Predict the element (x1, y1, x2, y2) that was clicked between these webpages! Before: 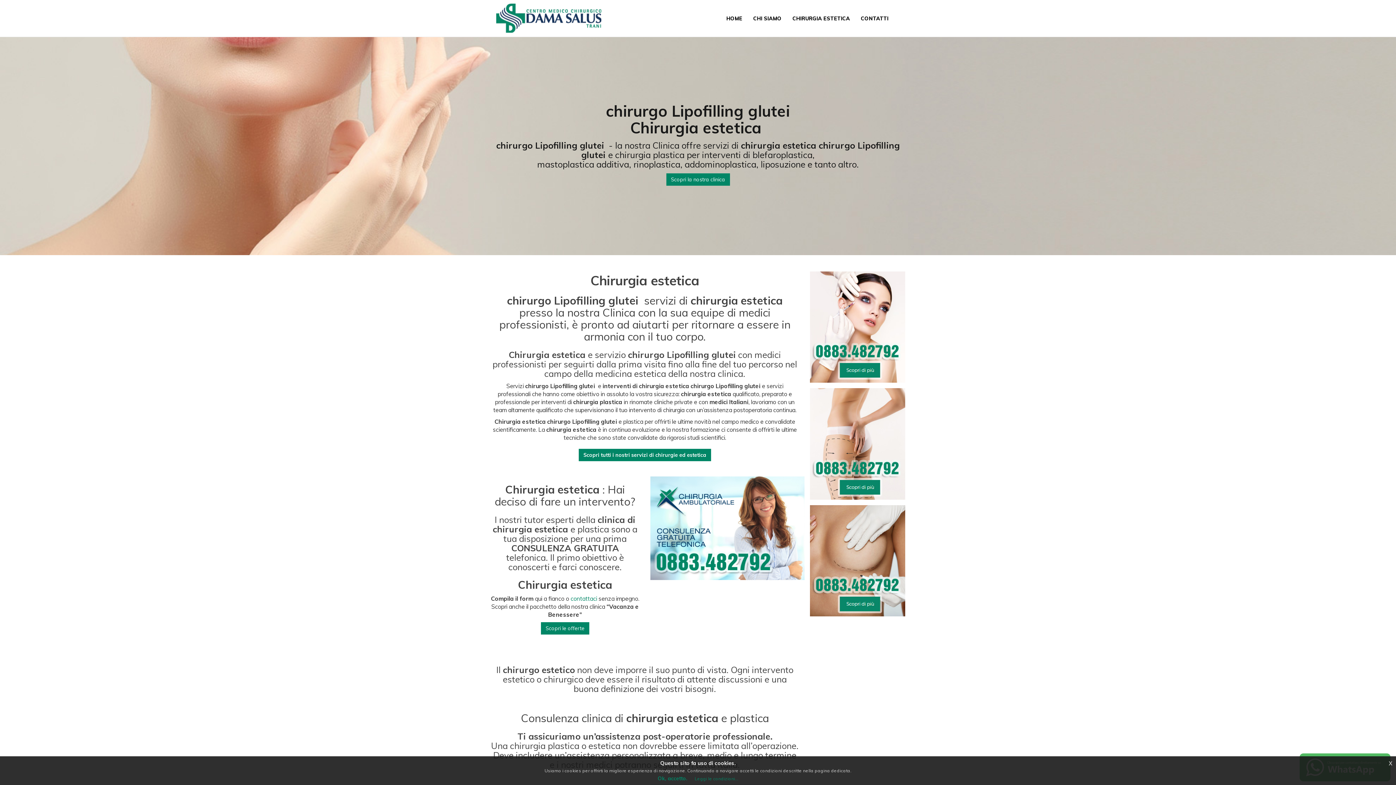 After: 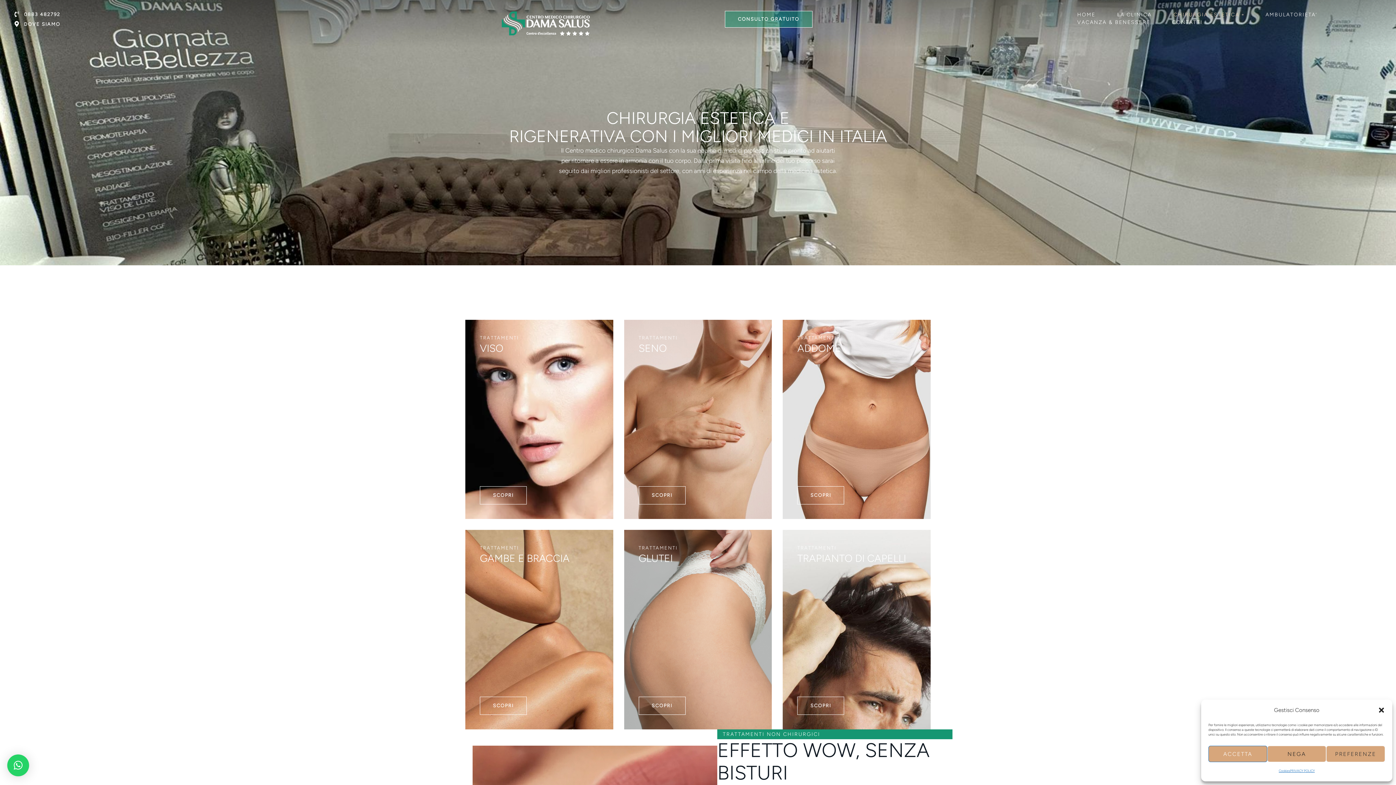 Action: label: Scopri tutti i nostri servizi di chirurgie ed estetica bbox: (578, 449, 711, 461)